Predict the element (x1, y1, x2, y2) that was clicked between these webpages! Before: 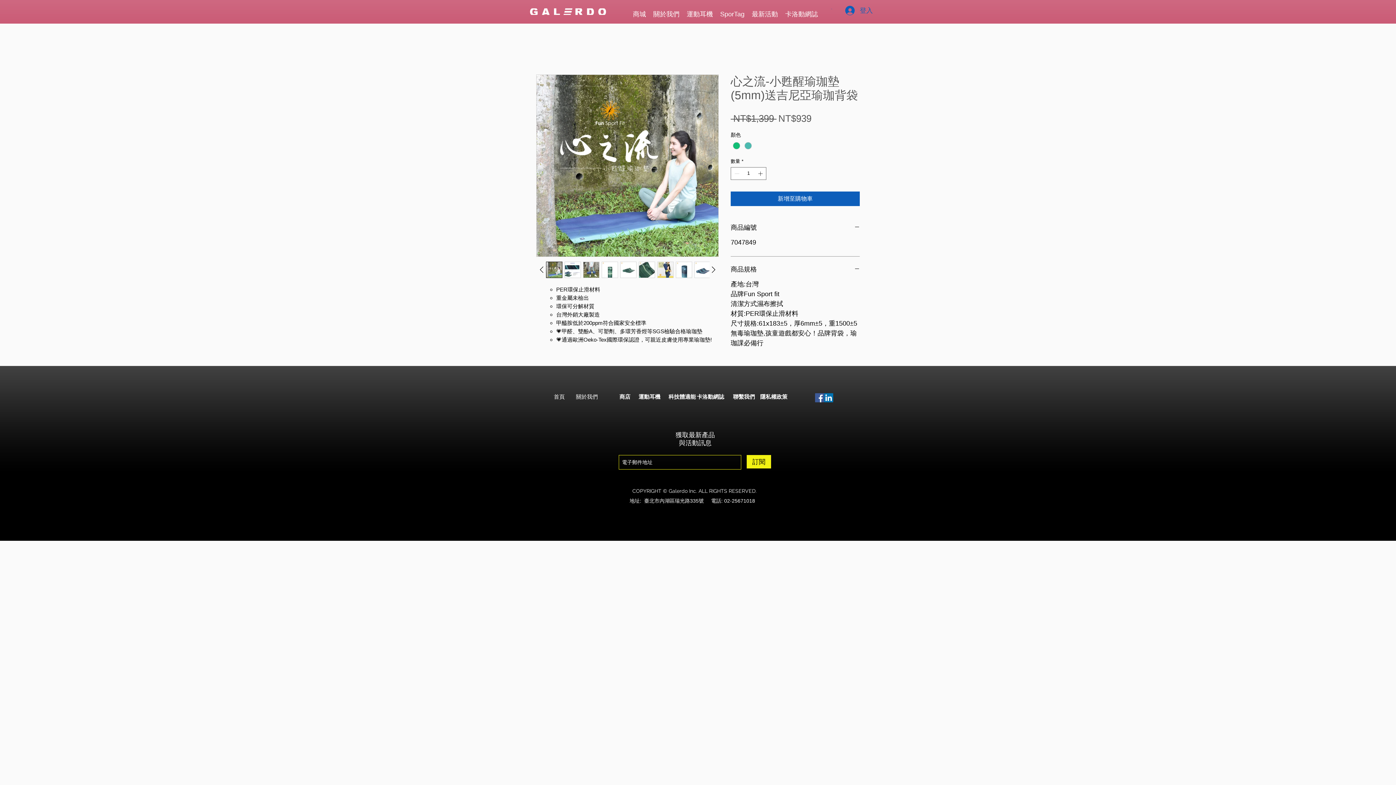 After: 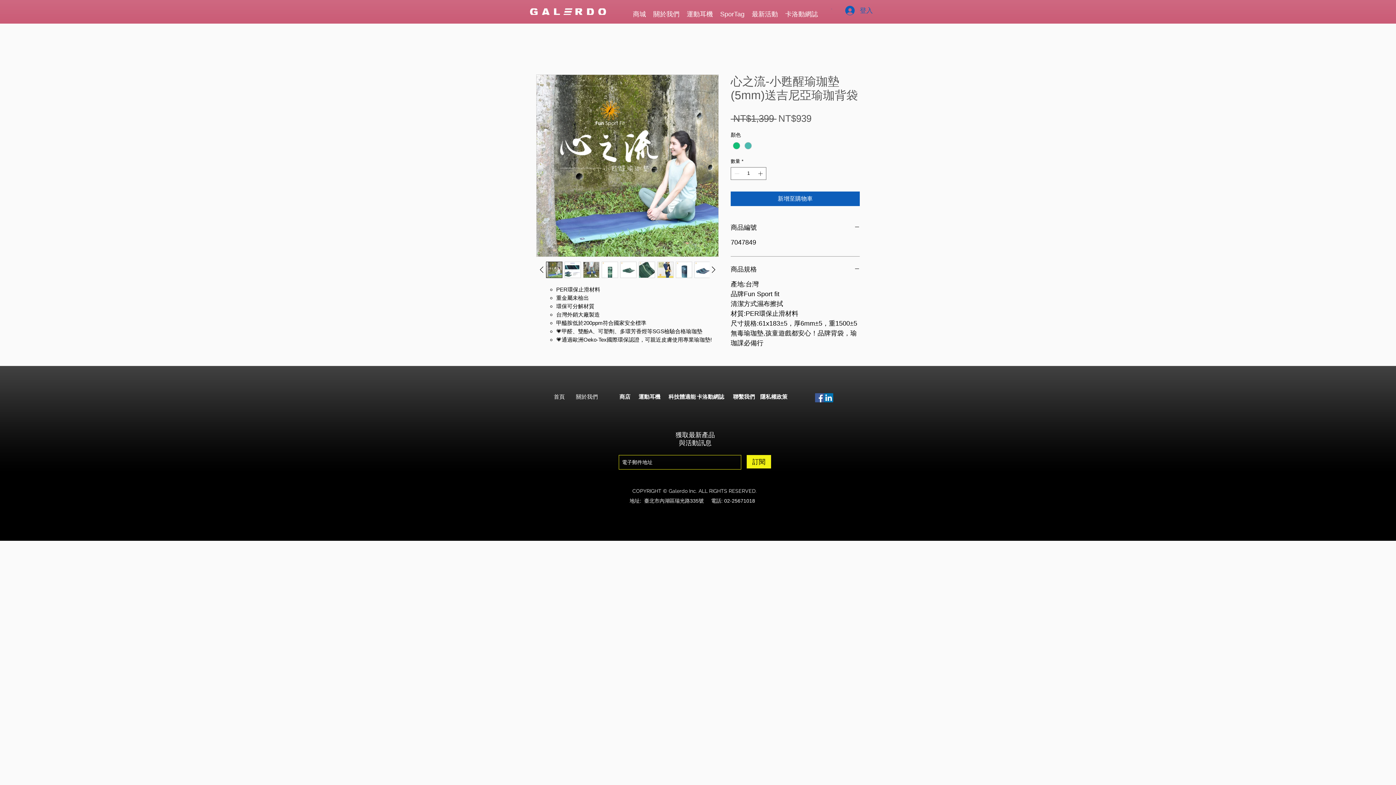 Action: bbox: (675, 261, 692, 278)